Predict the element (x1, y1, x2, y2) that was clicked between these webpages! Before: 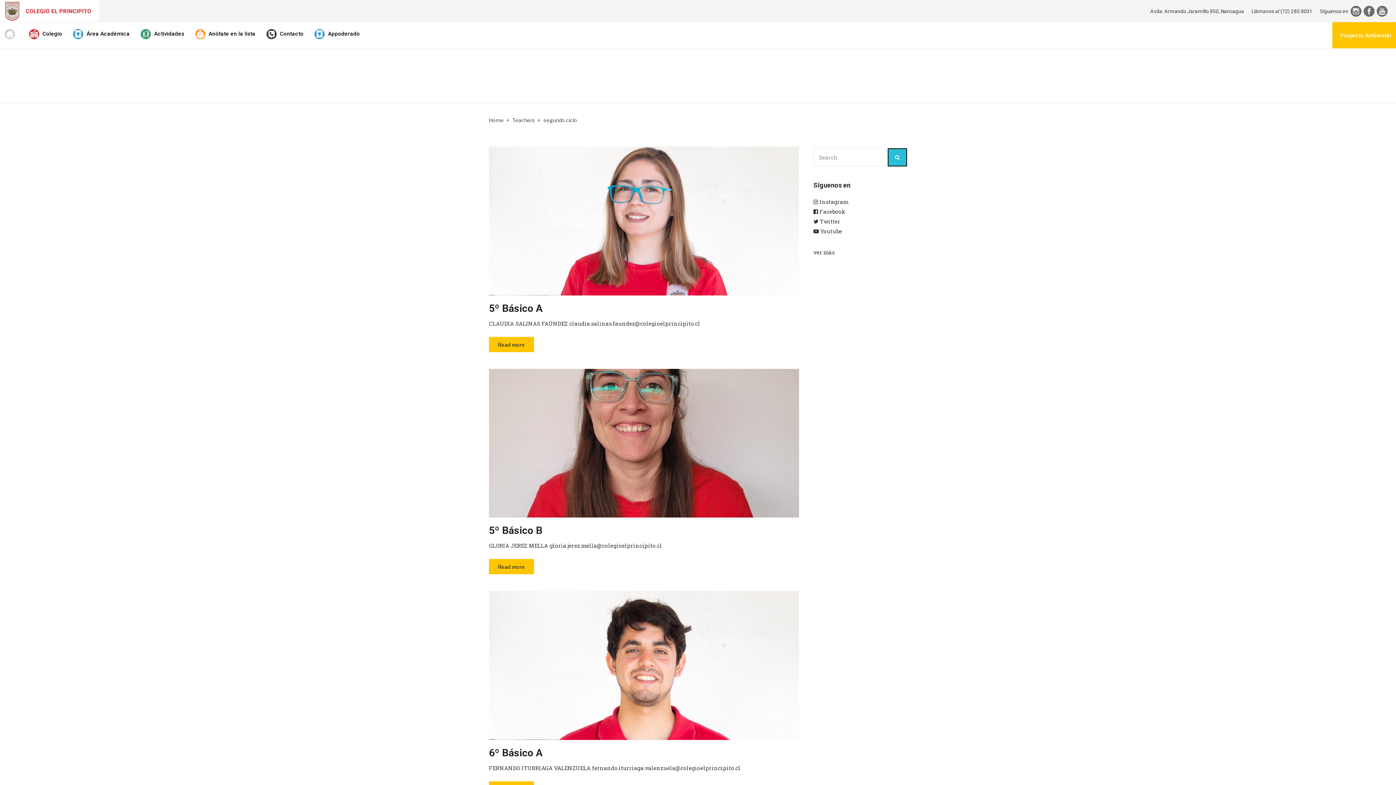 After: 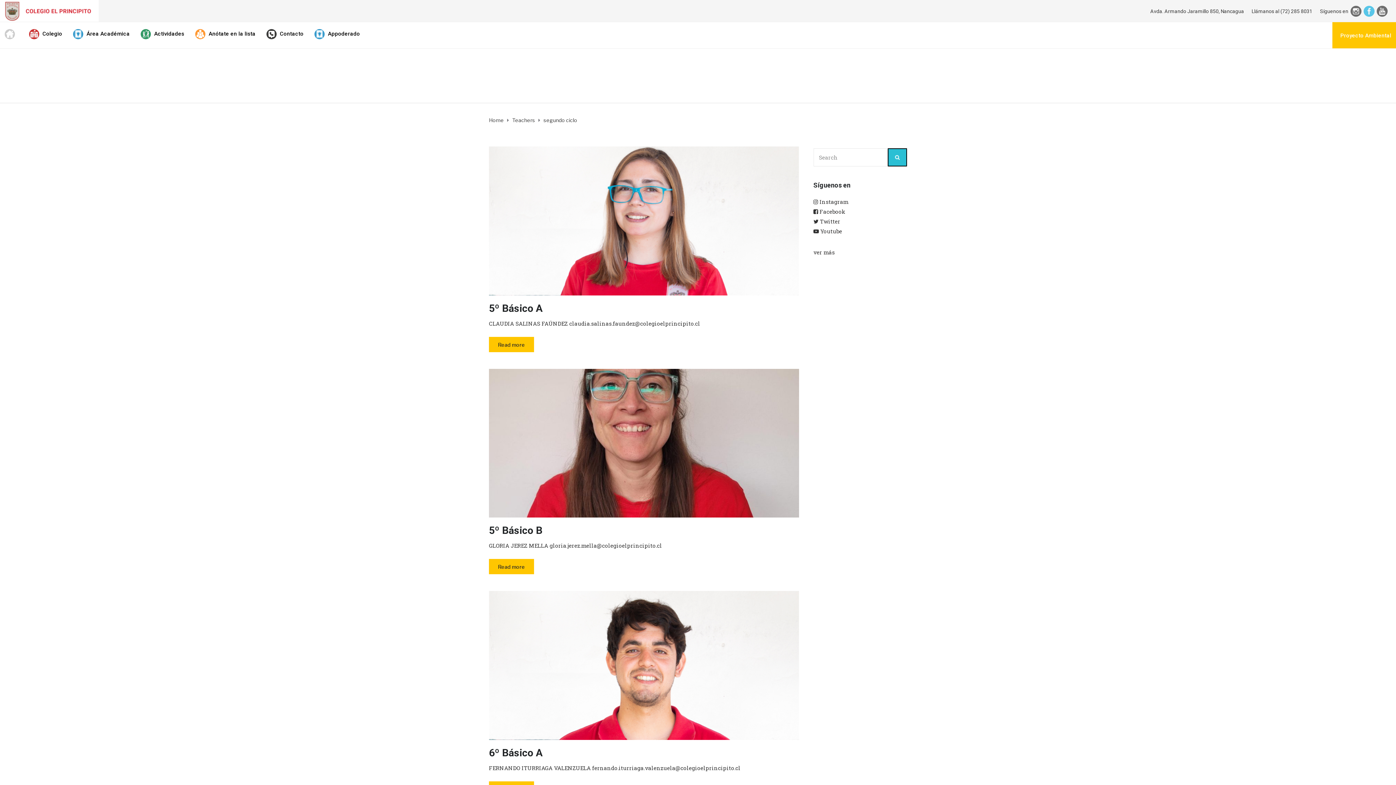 Action: bbox: (1362, 0, 1376, 21)